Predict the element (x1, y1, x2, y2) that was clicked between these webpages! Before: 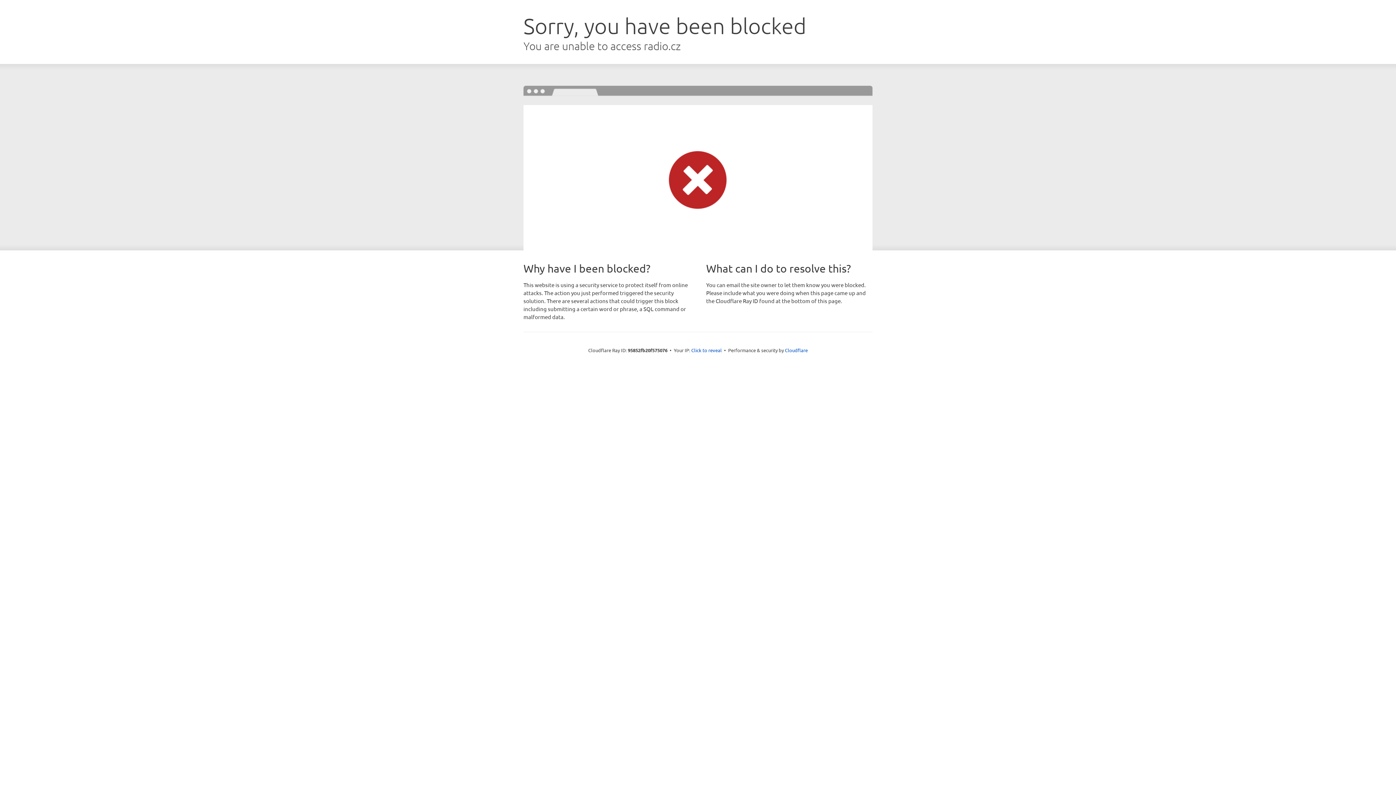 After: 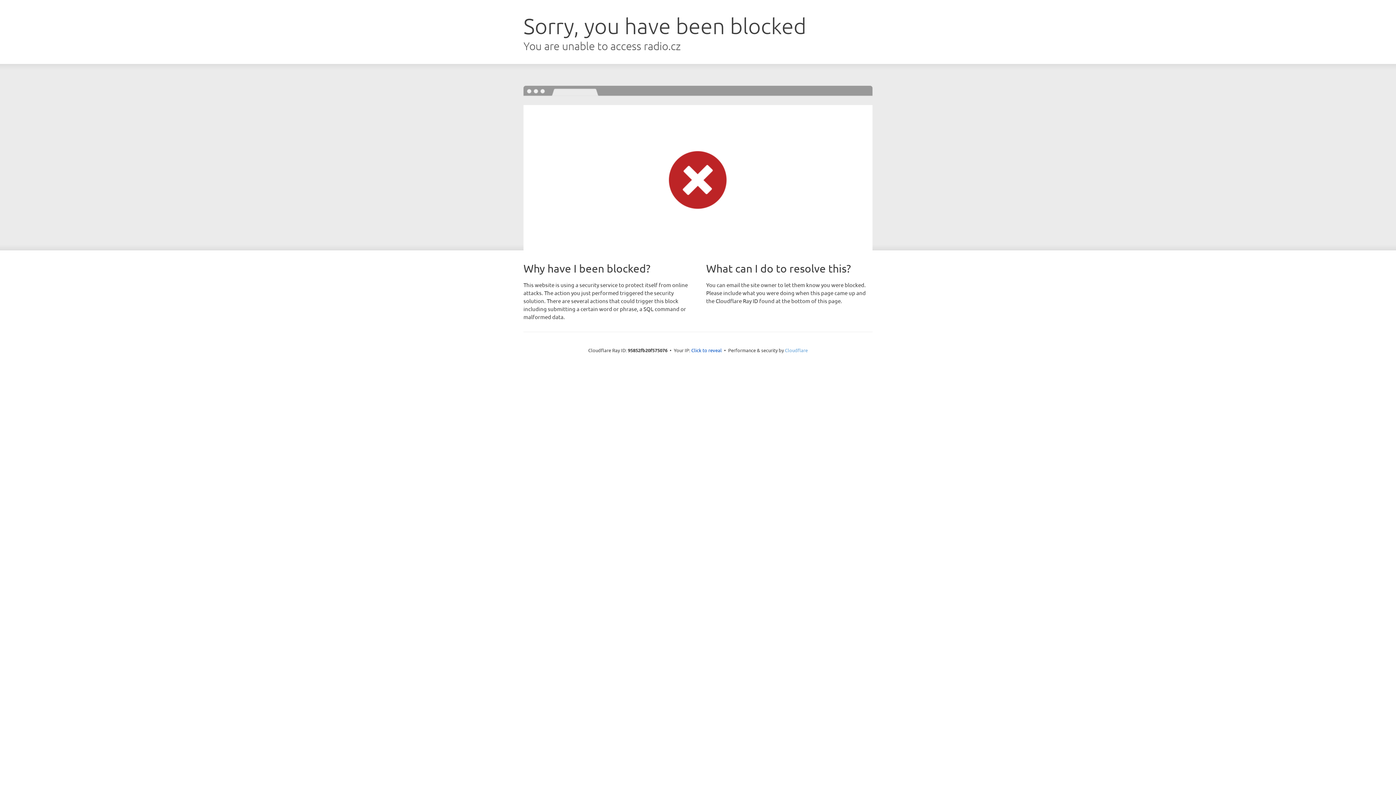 Action: label: Cloudflare bbox: (785, 347, 808, 353)